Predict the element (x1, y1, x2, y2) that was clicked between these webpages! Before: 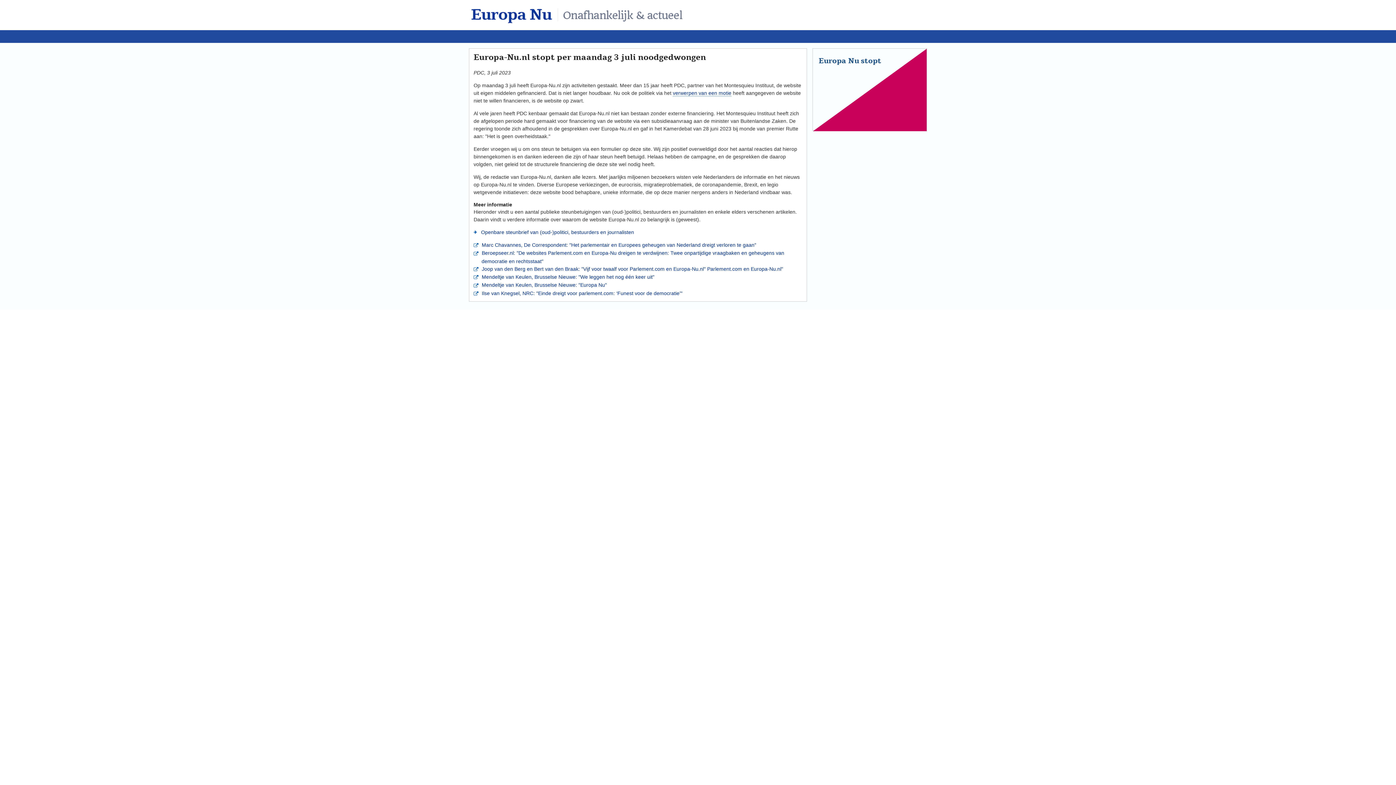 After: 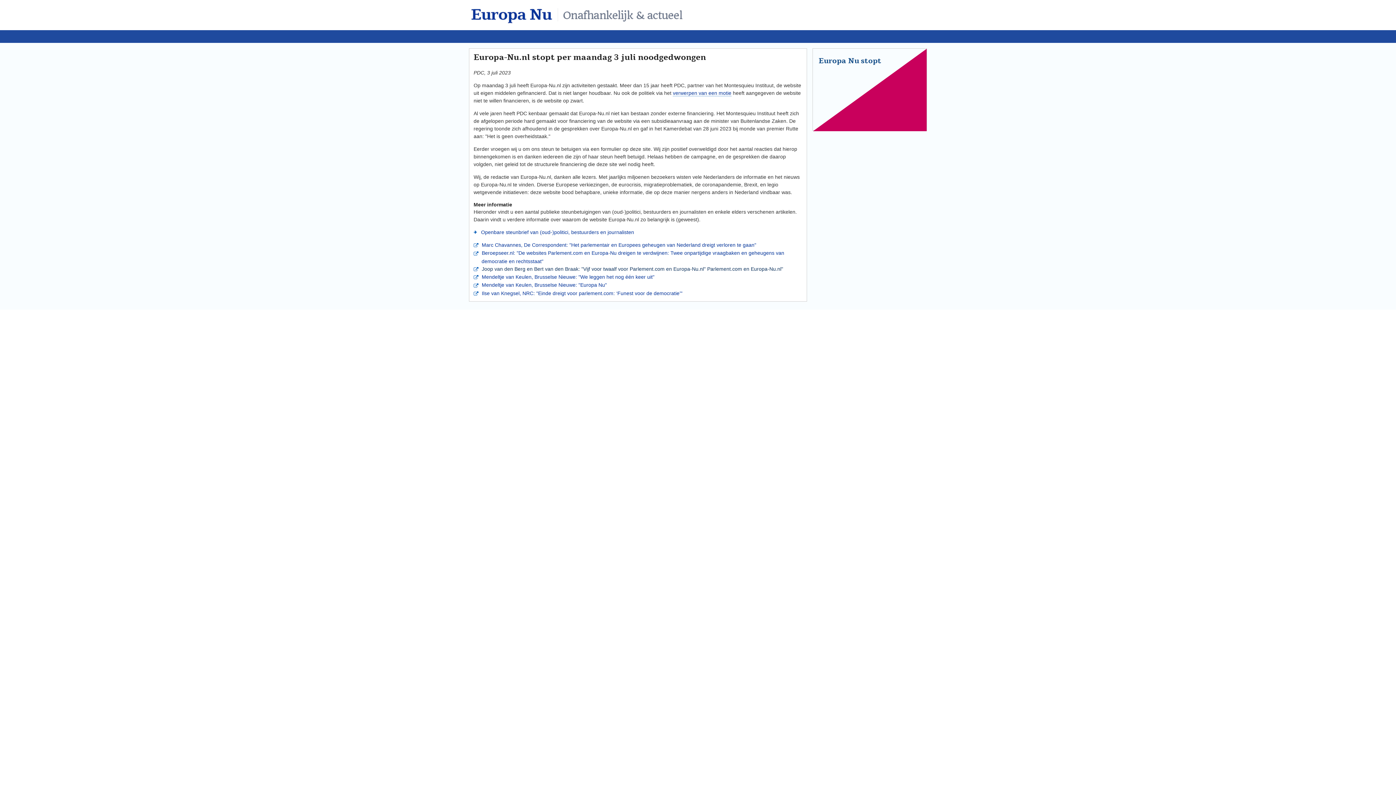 Action: label:  Joop van den Berg en Bert van den Braak: "Vijf voor twaalf voor Parlement.com en Europa-Nu.nl" Parlement.com en Europa-Nu.nl" bbox: (478, 266, 783, 271)